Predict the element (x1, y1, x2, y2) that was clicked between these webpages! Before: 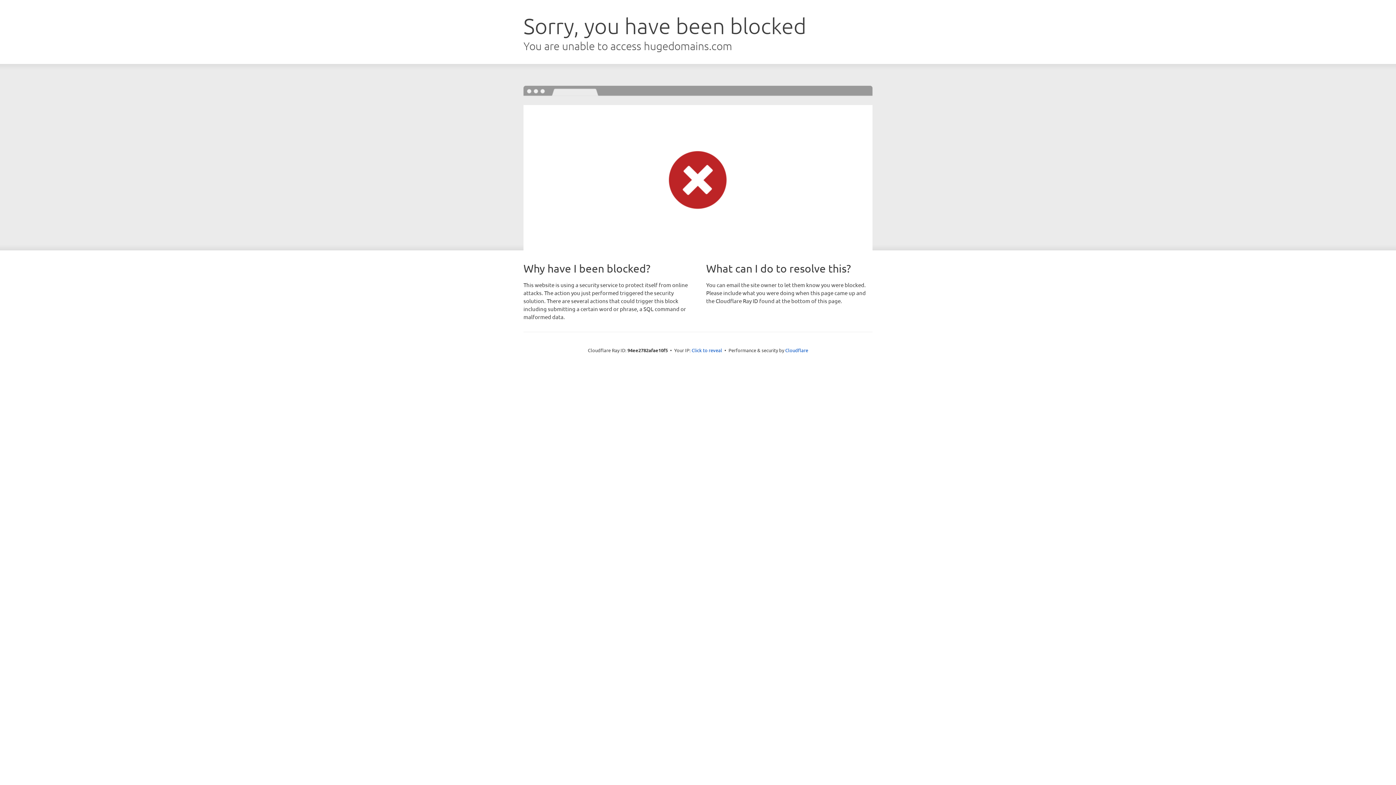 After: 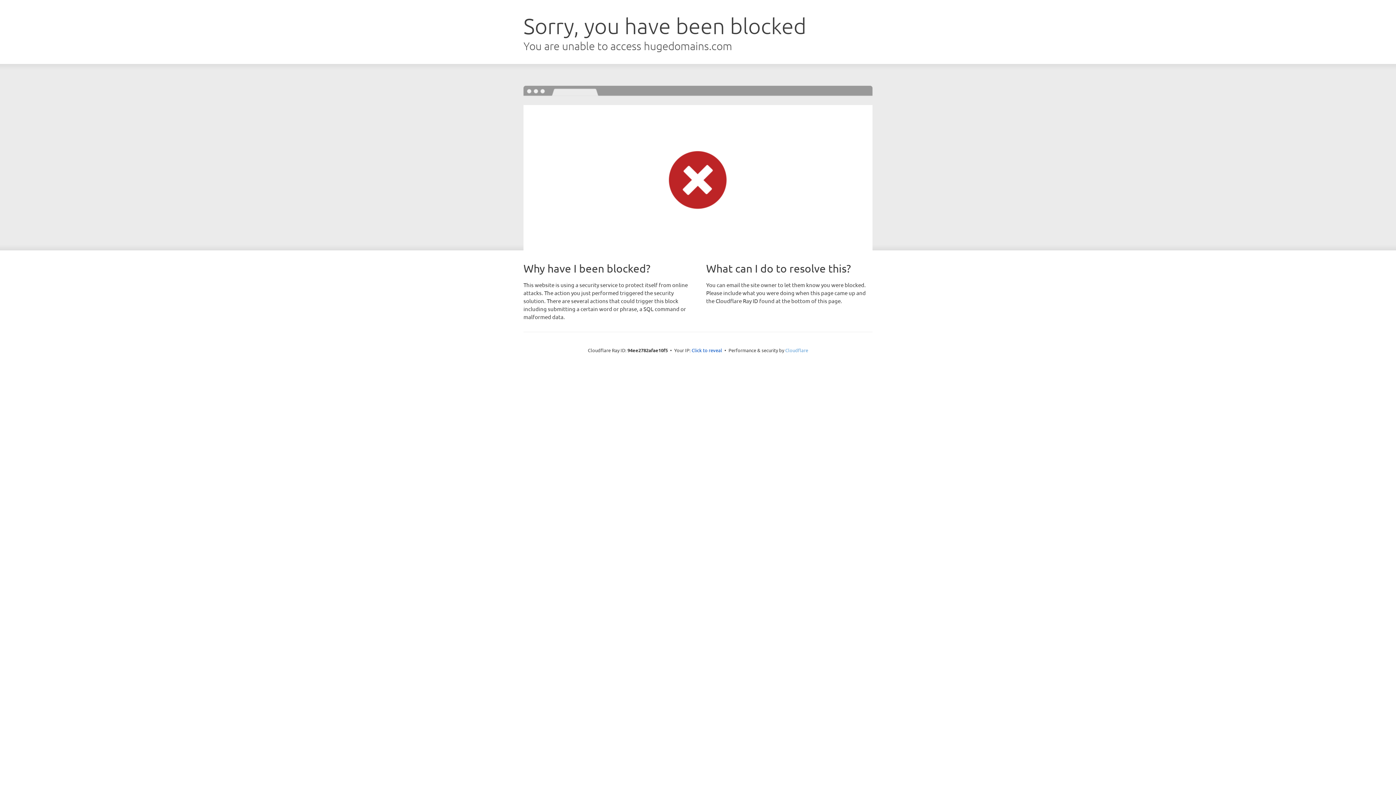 Action: label: Cloudflare bbox: (785, 347, 808, 353)